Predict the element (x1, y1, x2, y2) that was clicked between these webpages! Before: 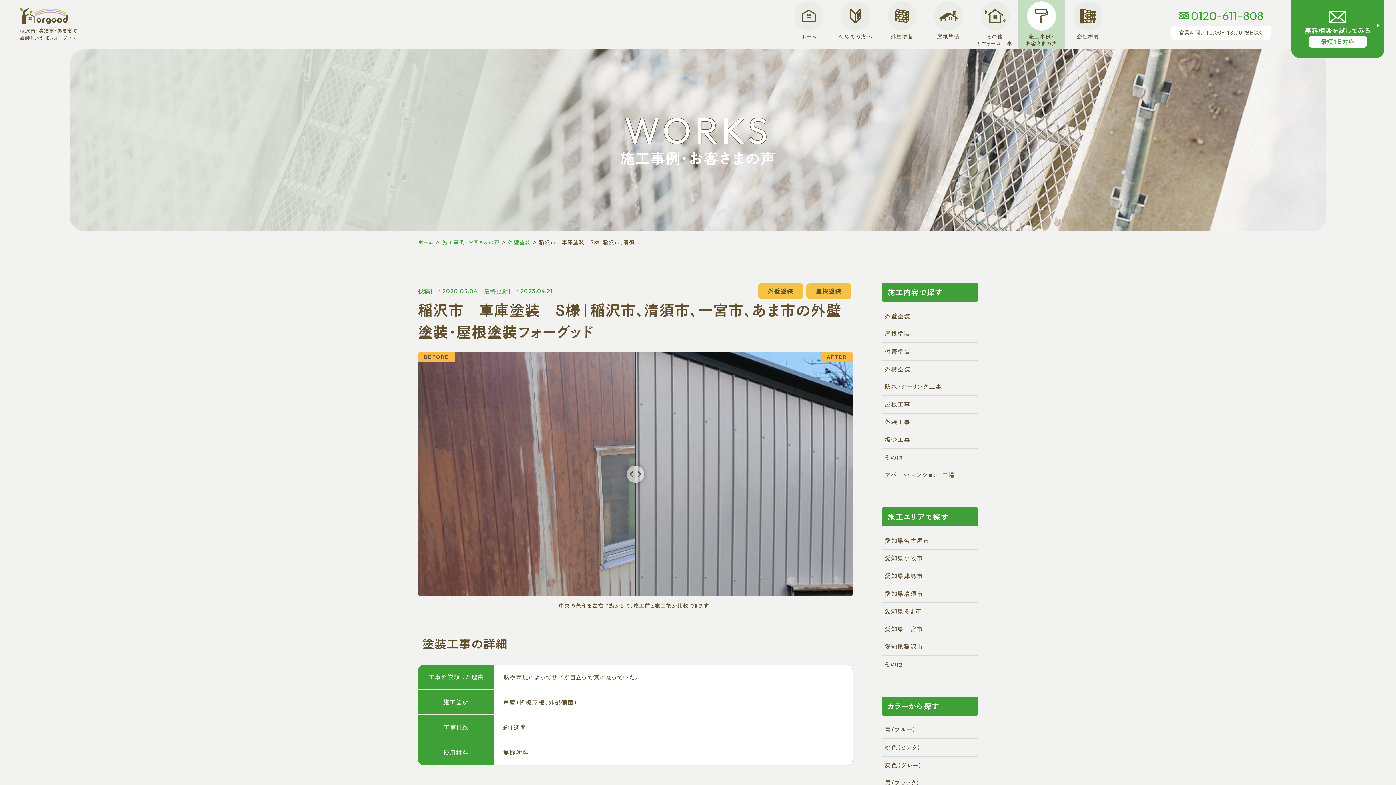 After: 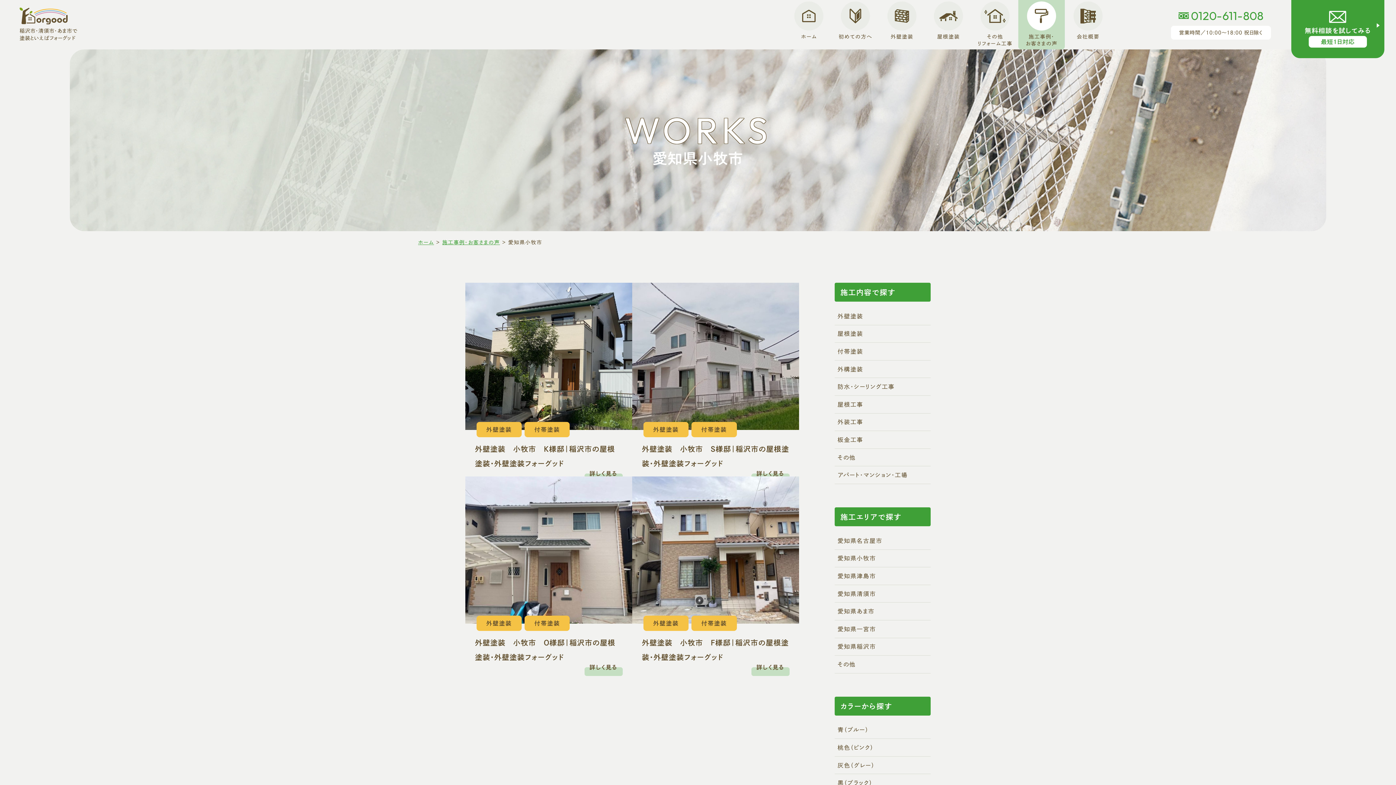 Action: bbox: (882, 550, 978, 567) label: 愛知県小牧市